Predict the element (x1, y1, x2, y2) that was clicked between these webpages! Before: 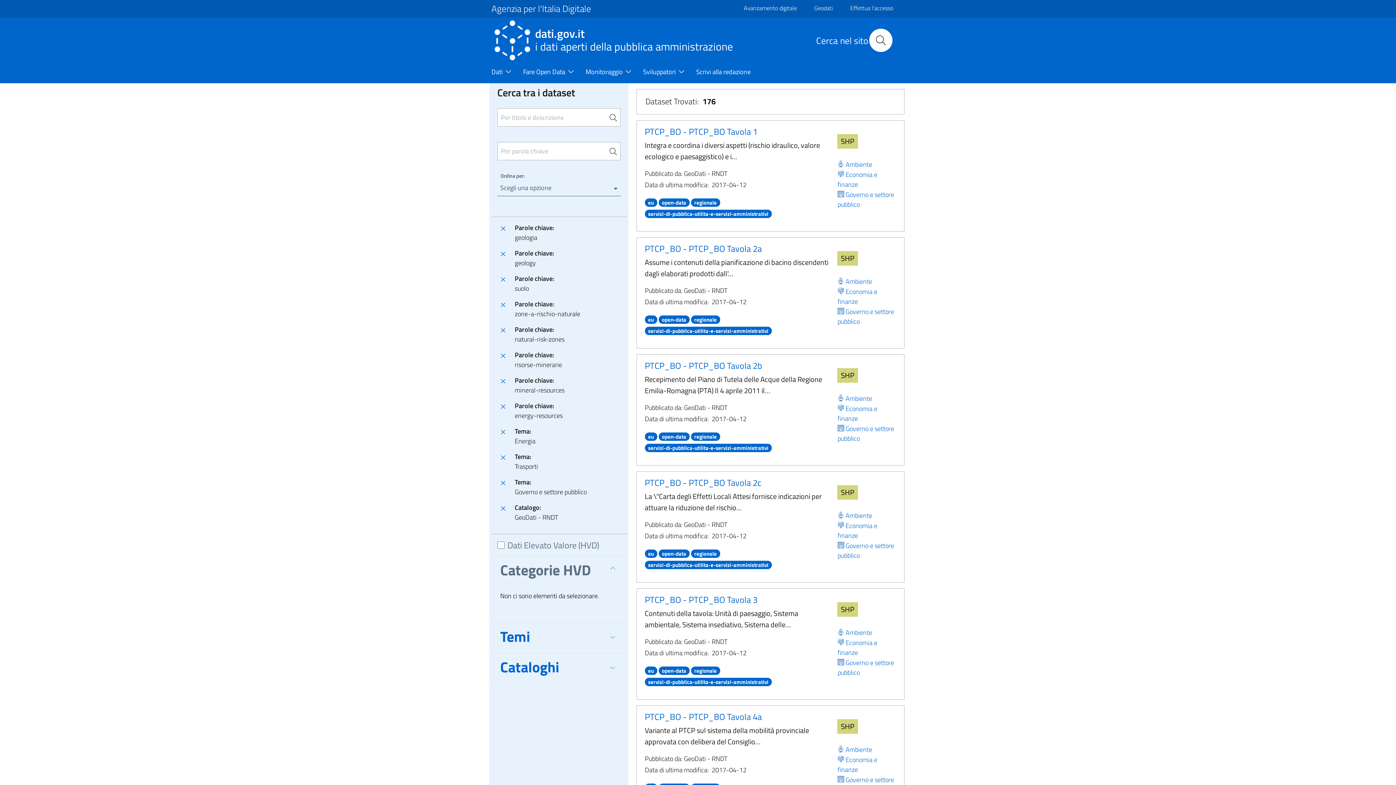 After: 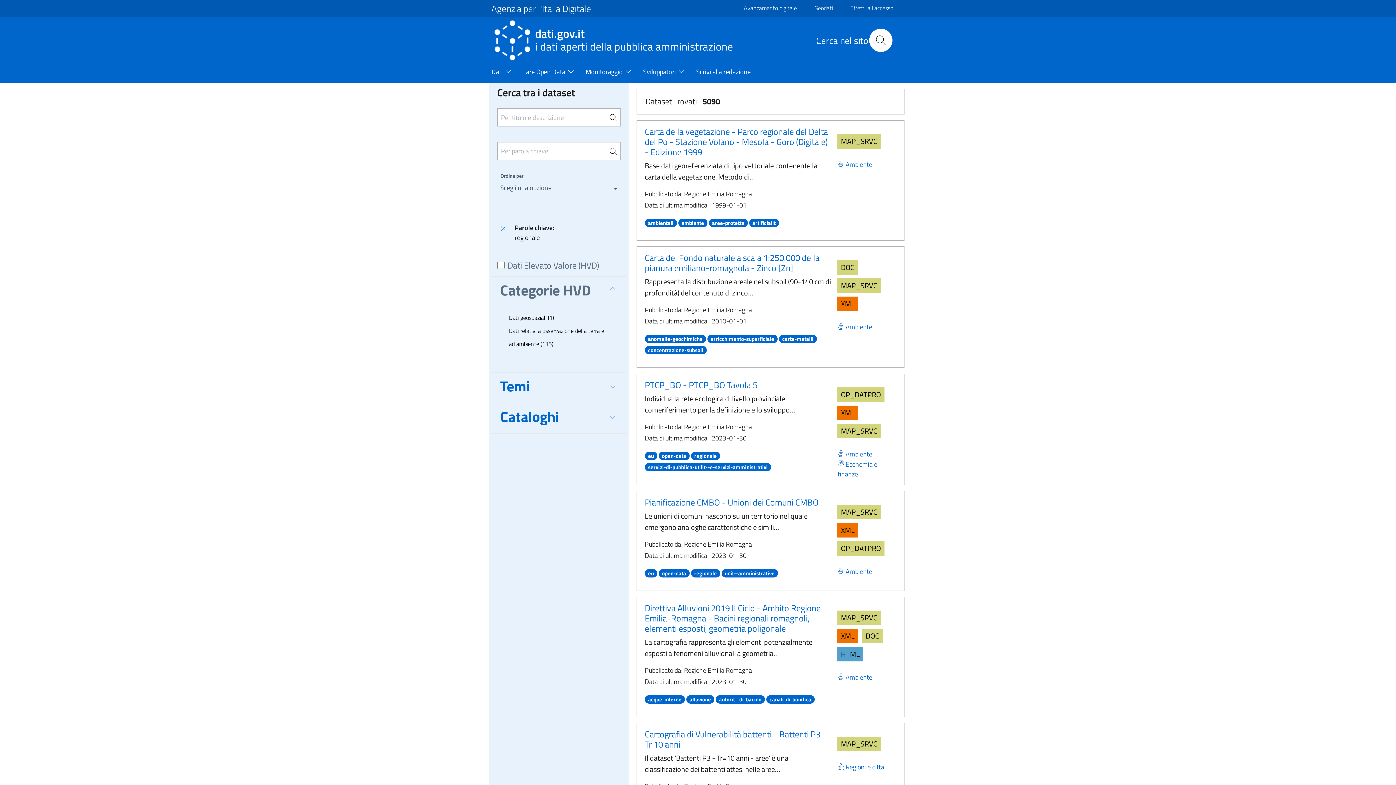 Action: bbox: (691, 196, 720, 207) label: regionale